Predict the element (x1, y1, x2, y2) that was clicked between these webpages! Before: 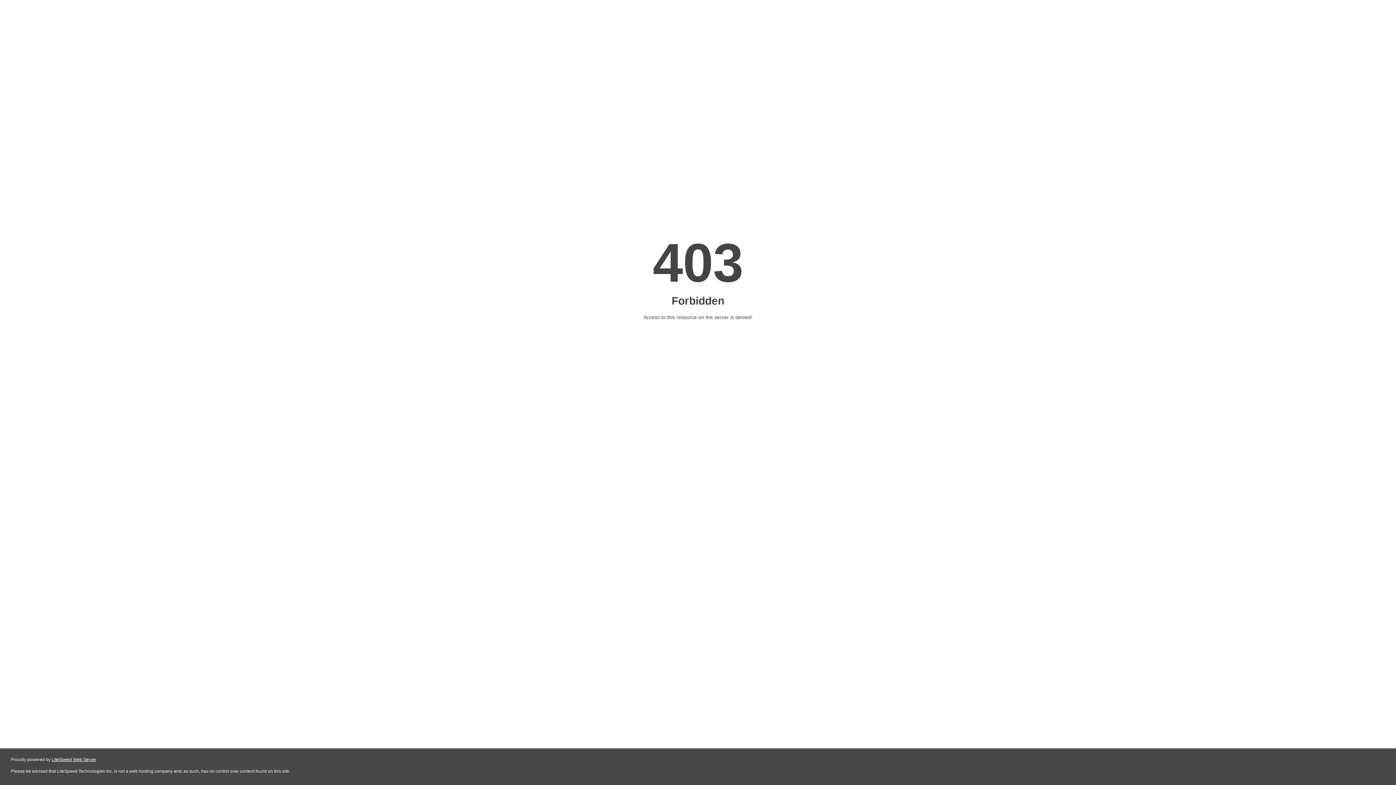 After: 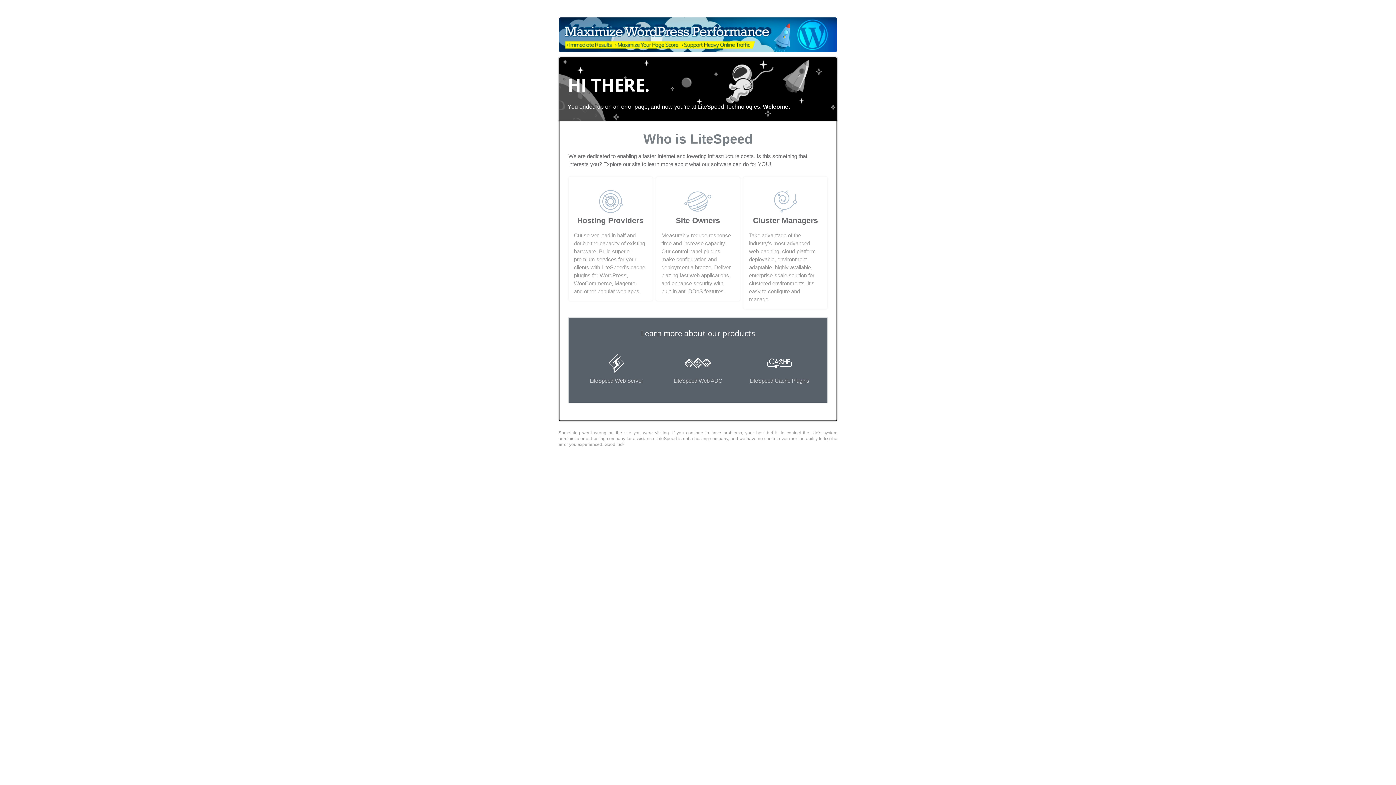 Action: label: LiteSpeed Web Server bbox: (51, 757, 96, 762)